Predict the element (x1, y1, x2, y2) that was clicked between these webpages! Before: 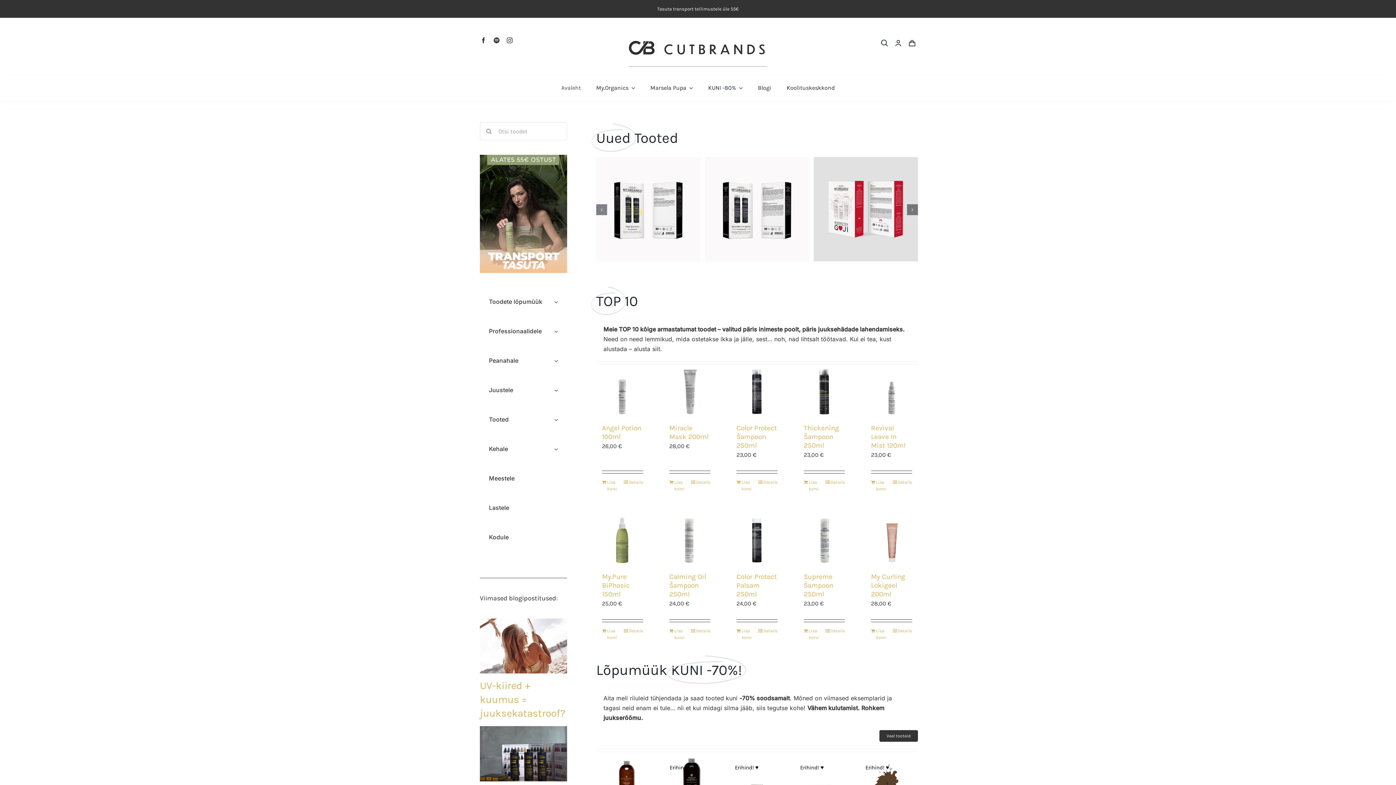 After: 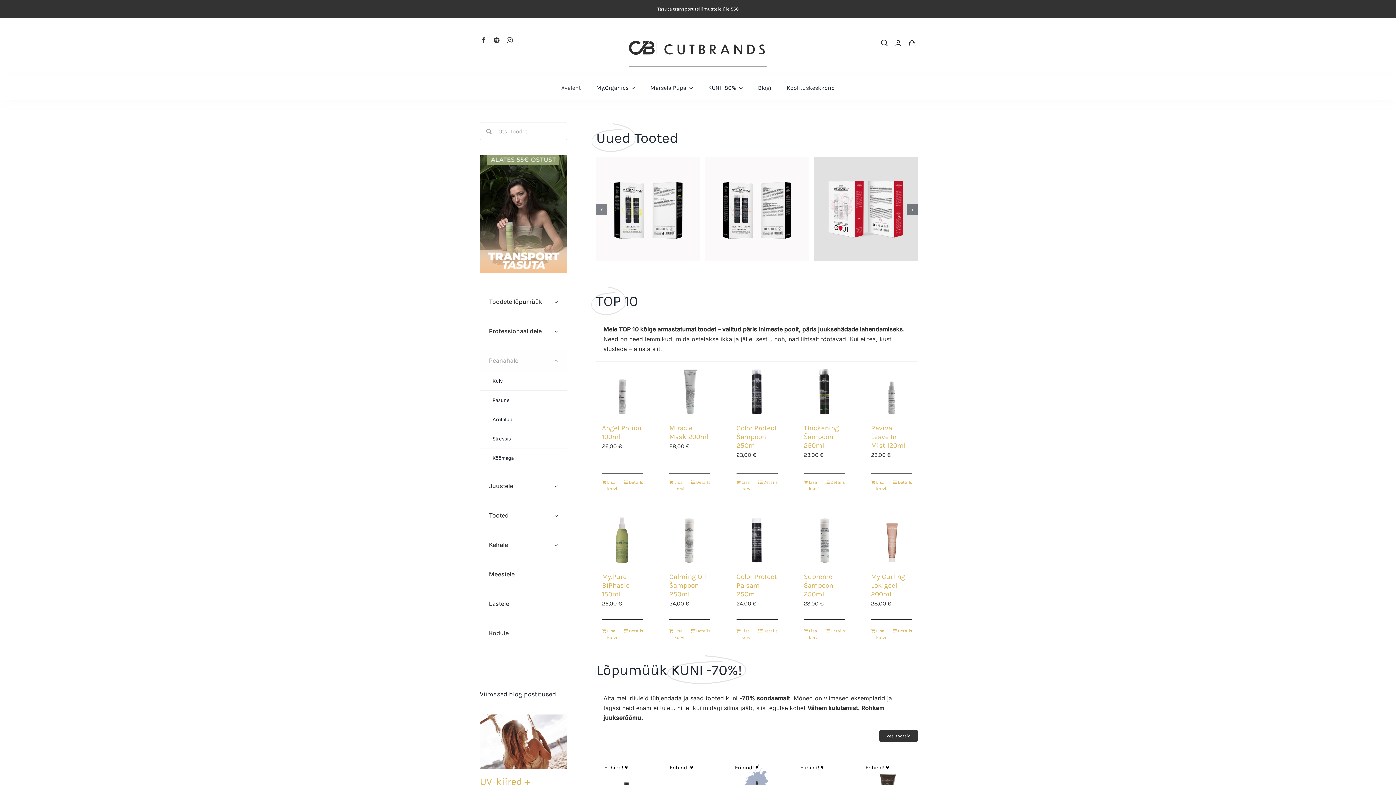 Action: bbox: (480, 350, 551, 371) label: Peanahale